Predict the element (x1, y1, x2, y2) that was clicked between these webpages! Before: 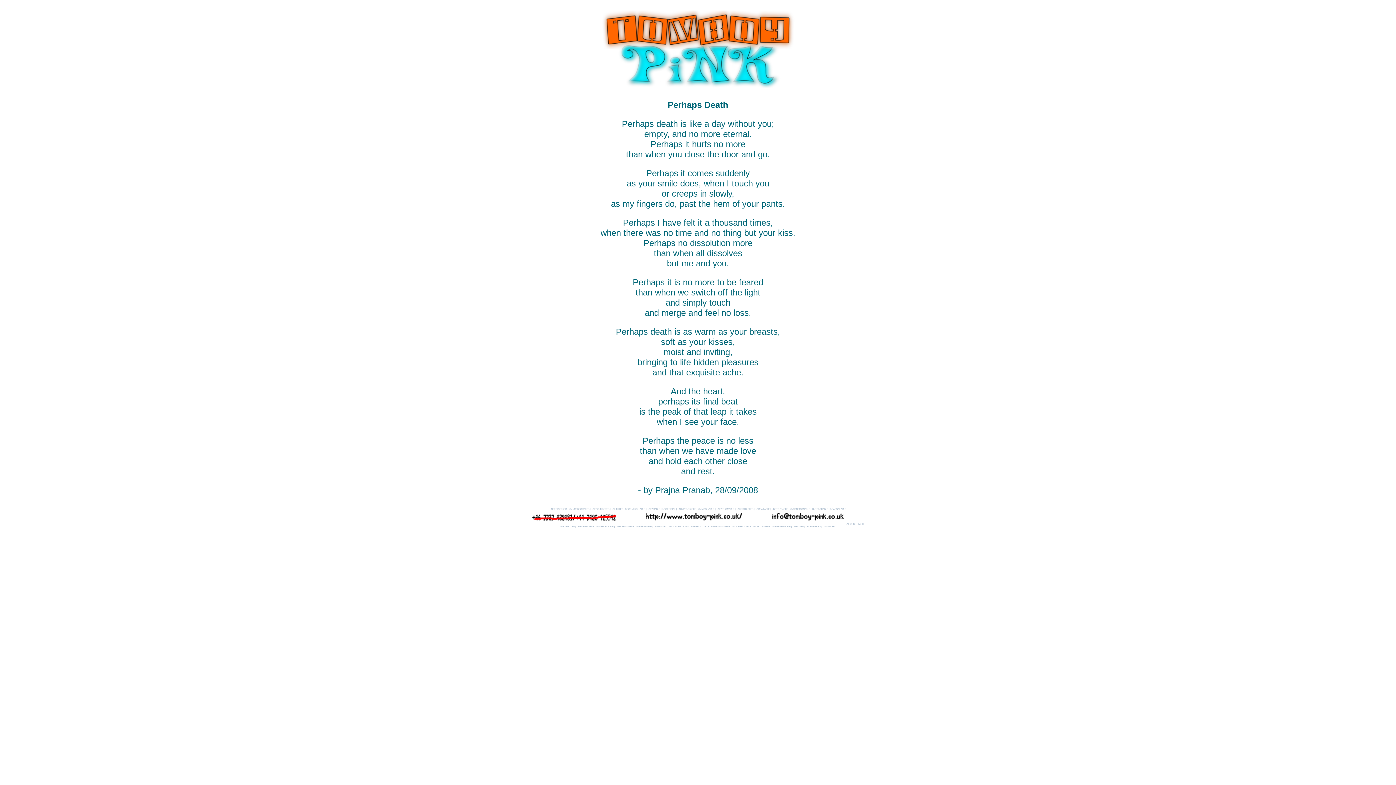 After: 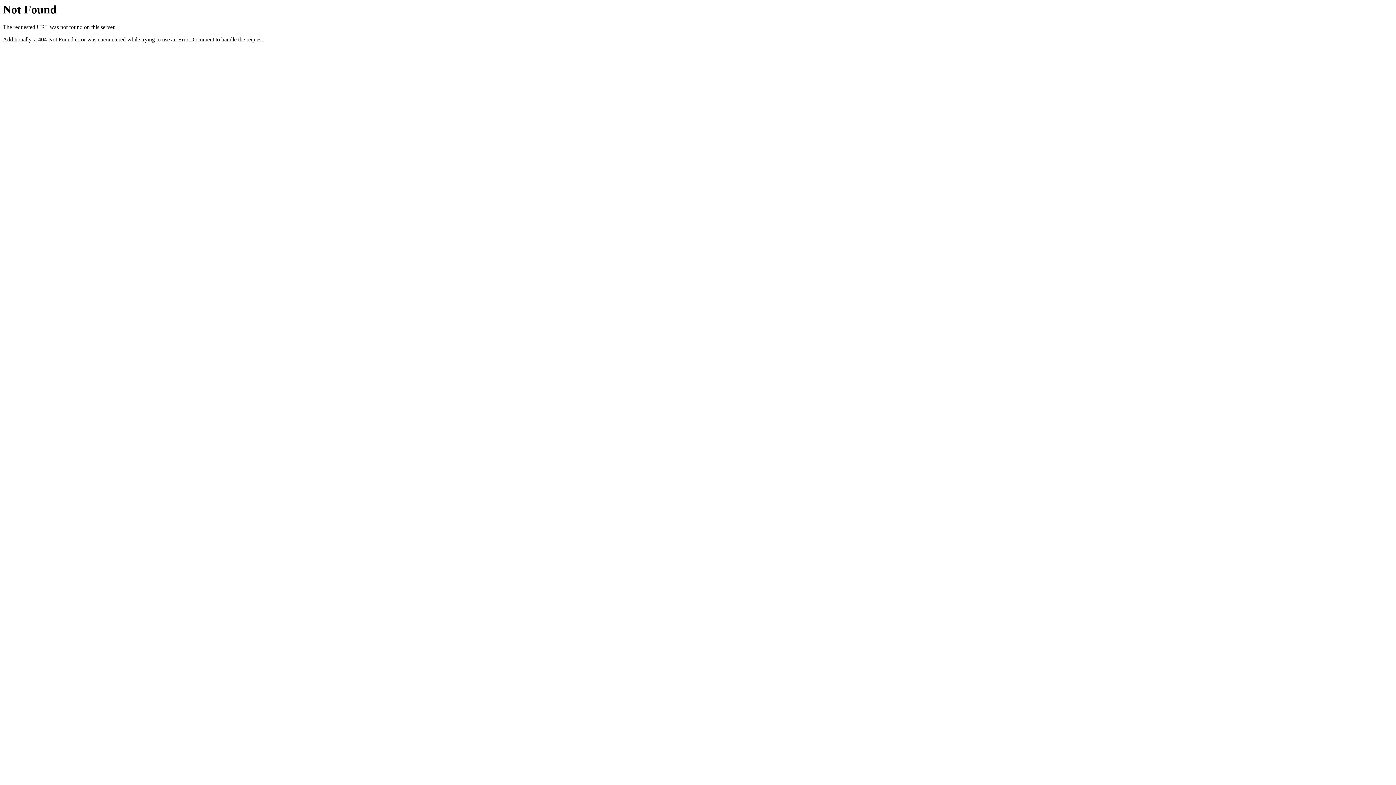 Action: bbox: (772, 513, 843, 522)